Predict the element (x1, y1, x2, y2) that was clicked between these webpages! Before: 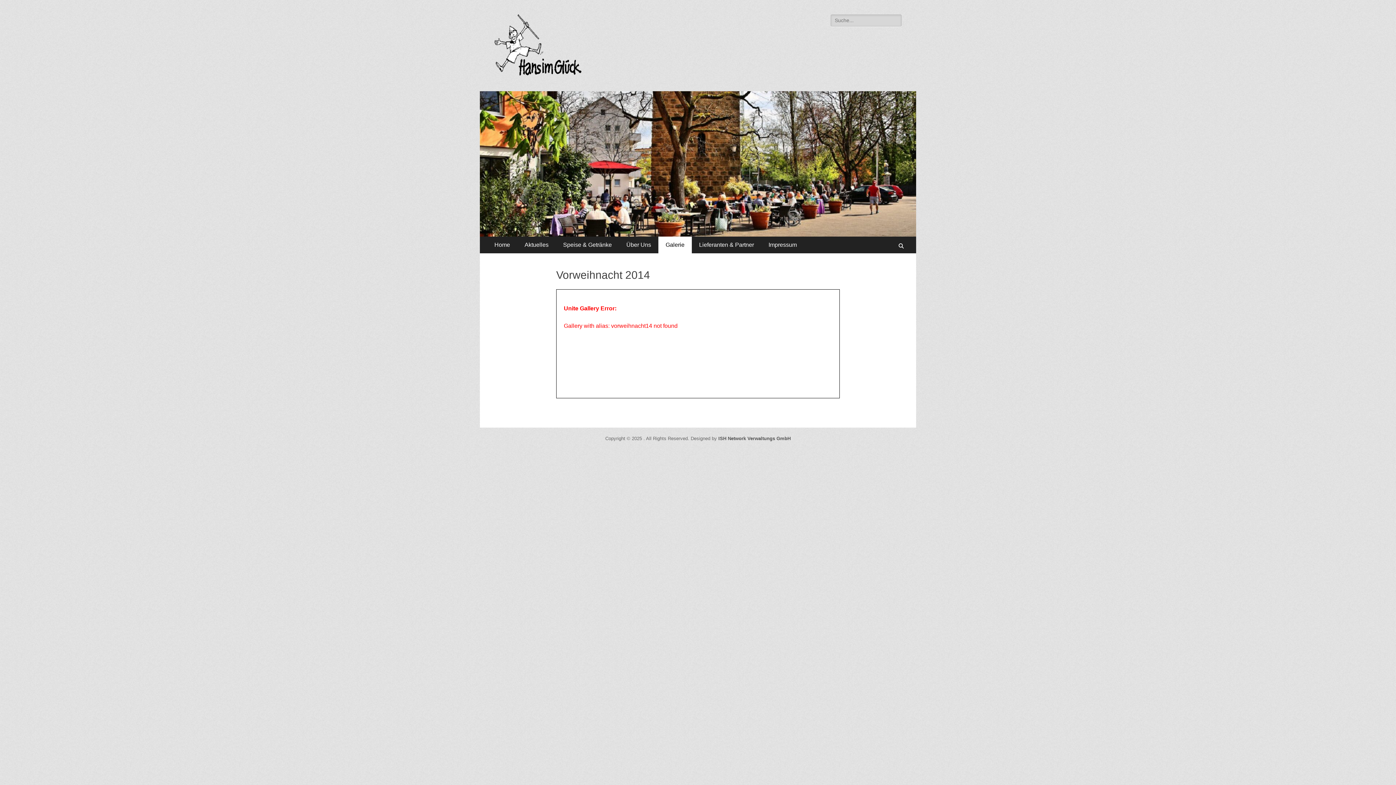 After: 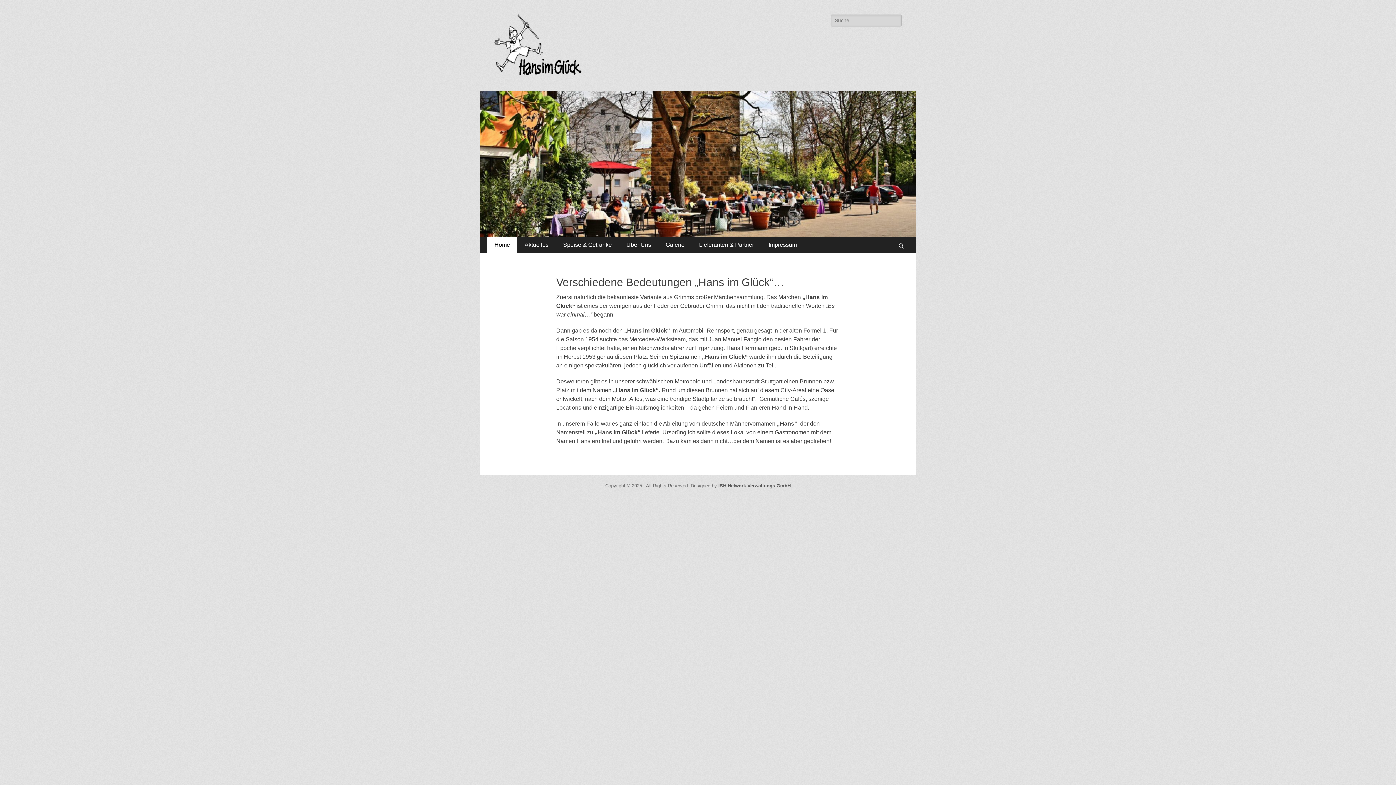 Action: bbox: (494, 14, 582, 76)